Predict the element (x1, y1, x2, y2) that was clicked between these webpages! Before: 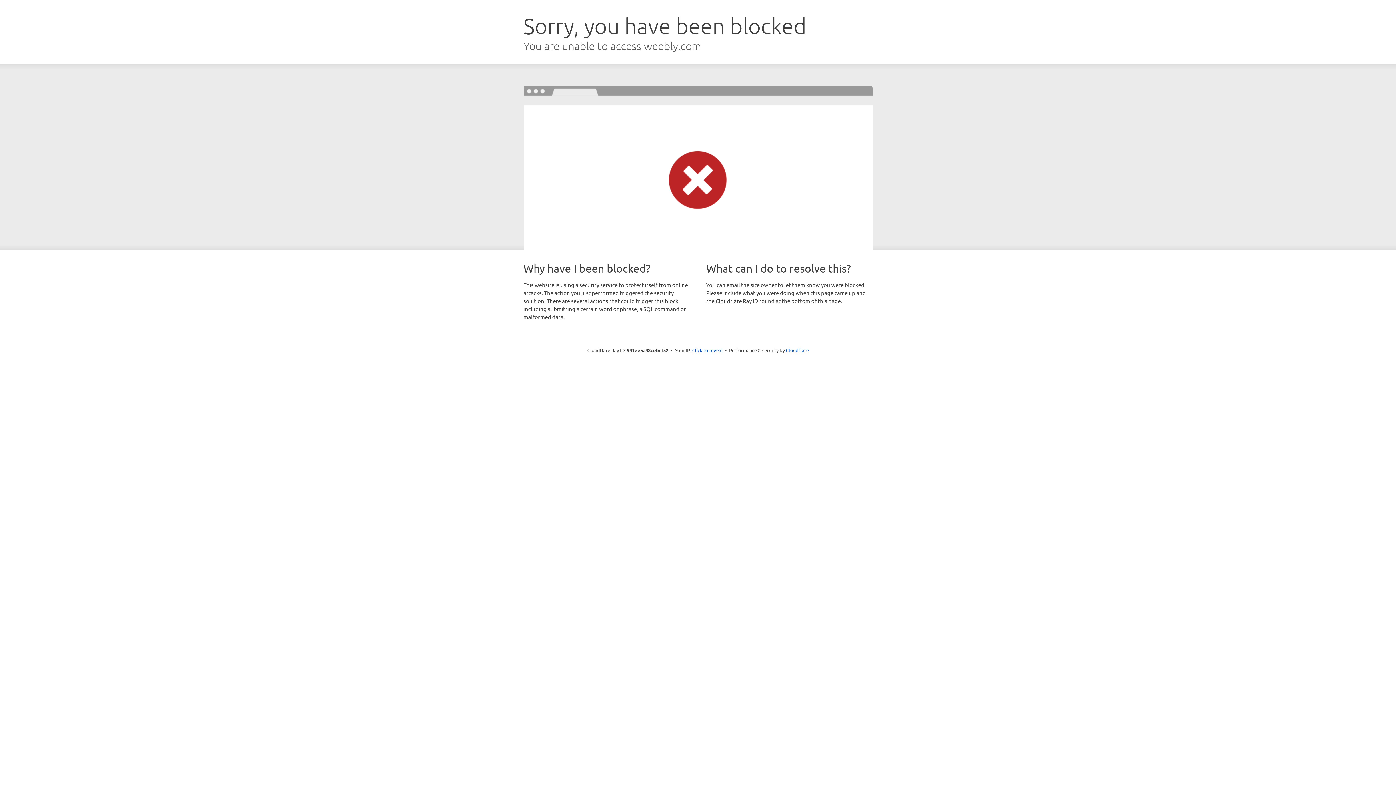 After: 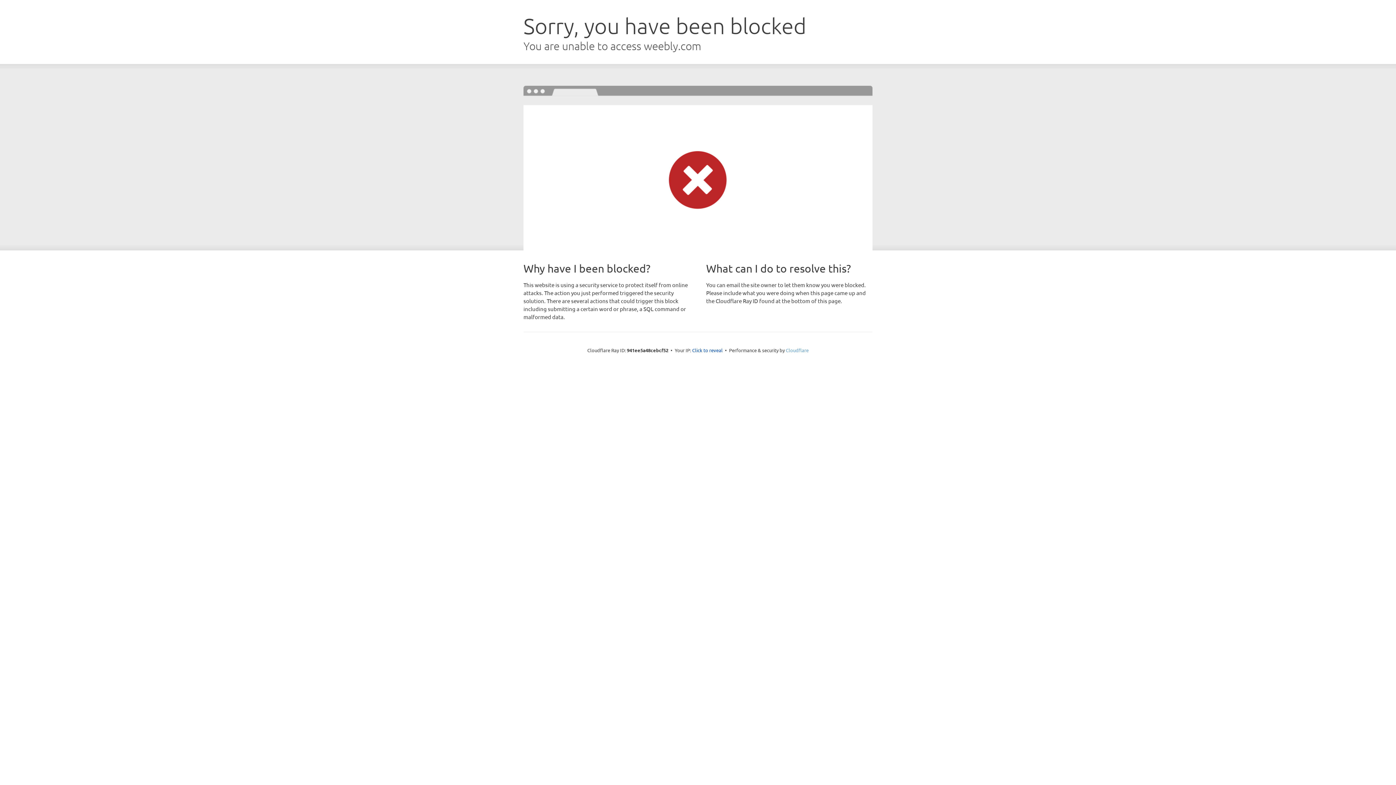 Action: bbox: (786, 347, 808, 353) label: Cloudflare